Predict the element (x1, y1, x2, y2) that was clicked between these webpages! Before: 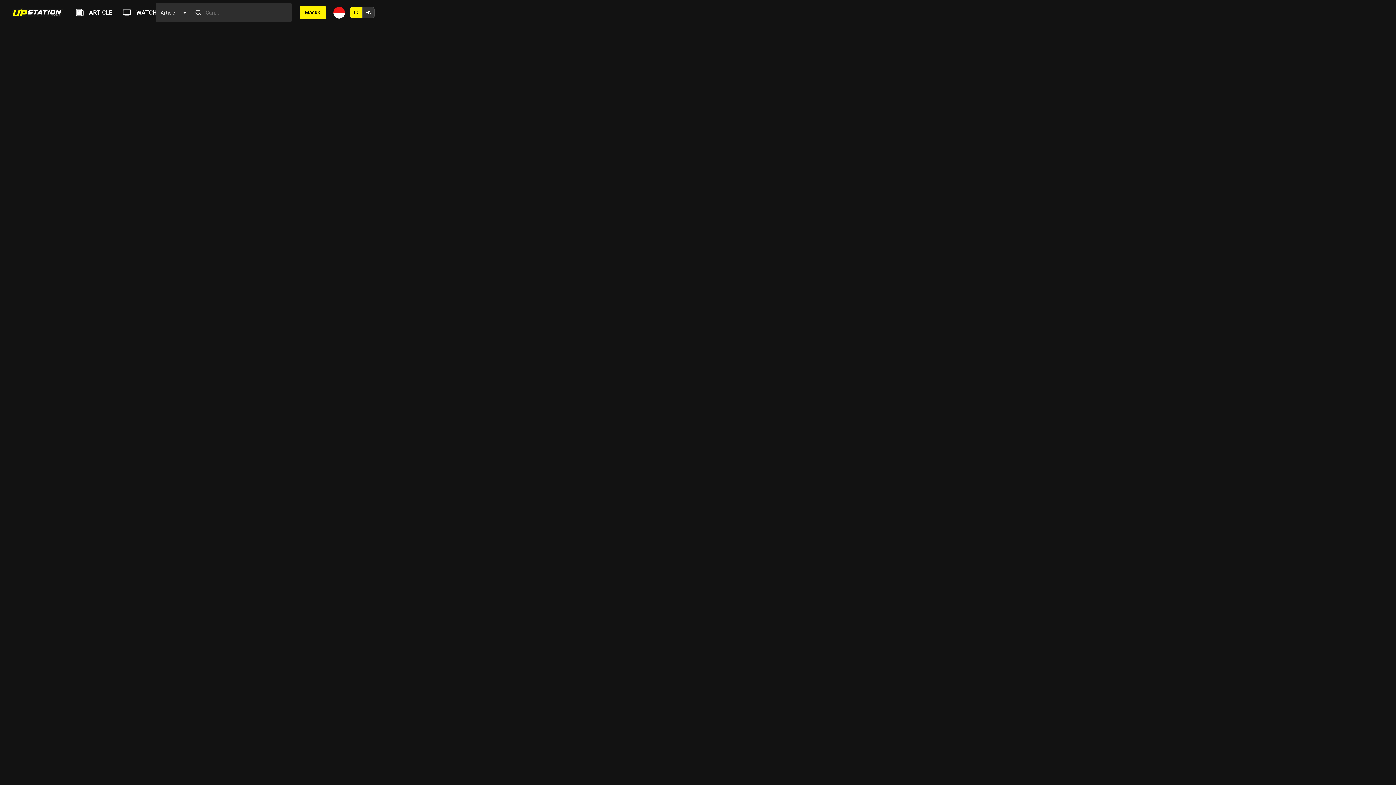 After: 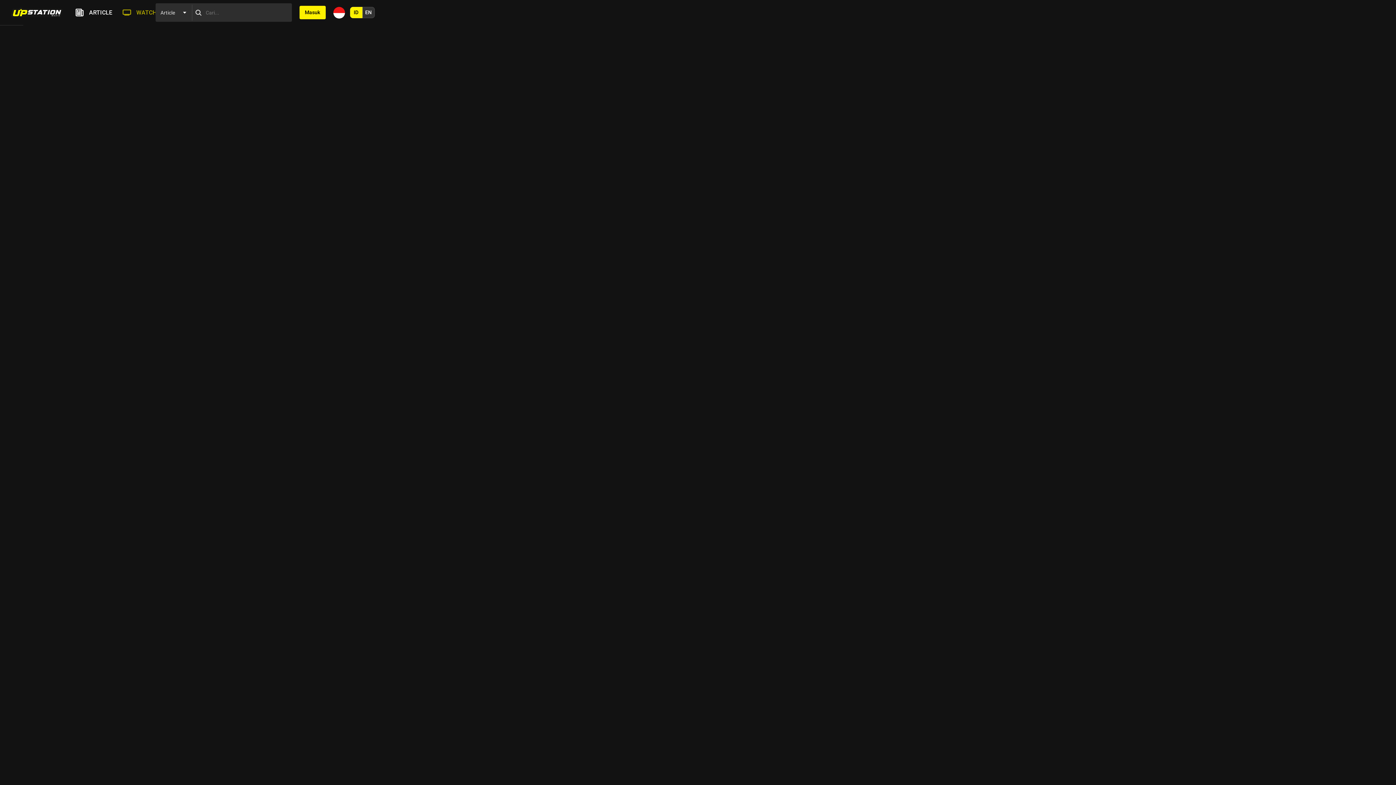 Action: bbox: (120, 8, 156, 16) label: WATCH